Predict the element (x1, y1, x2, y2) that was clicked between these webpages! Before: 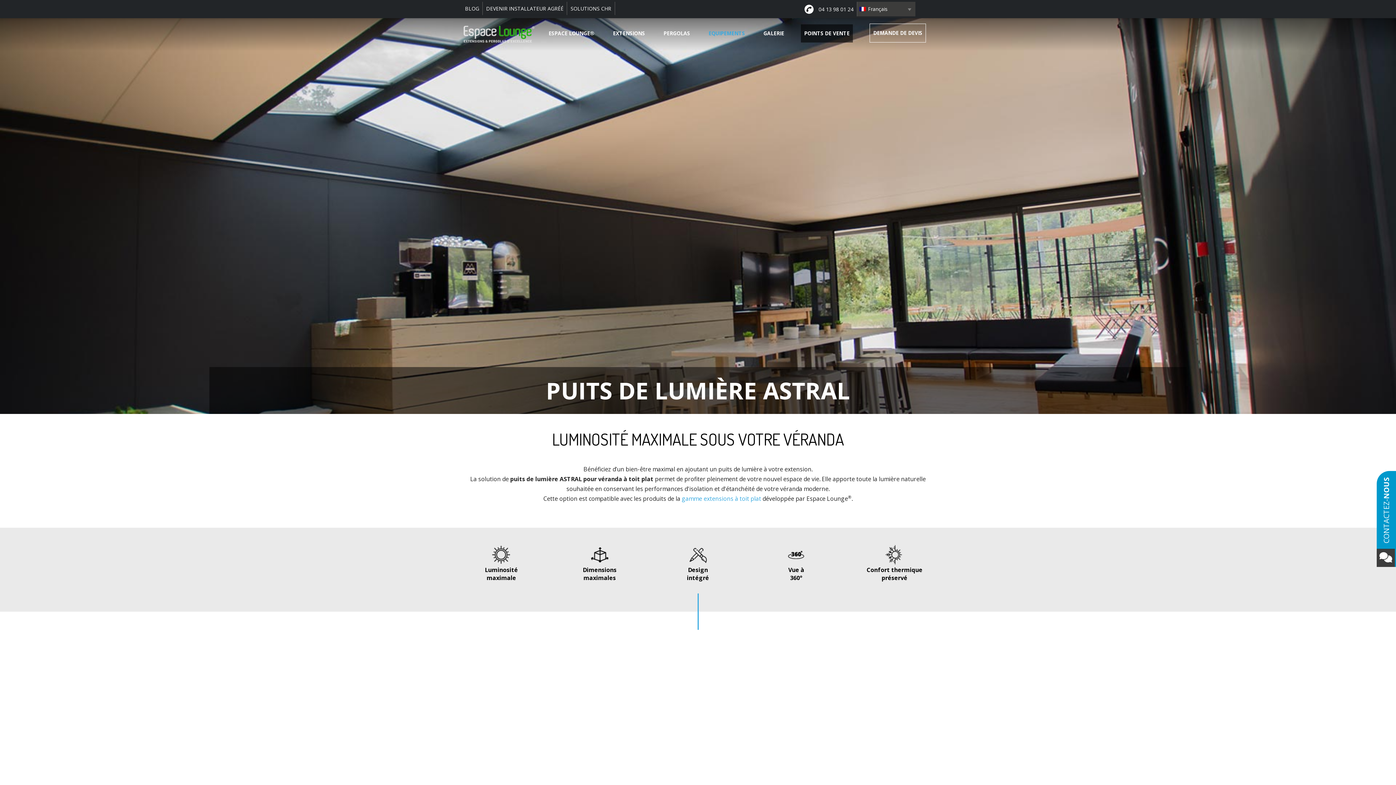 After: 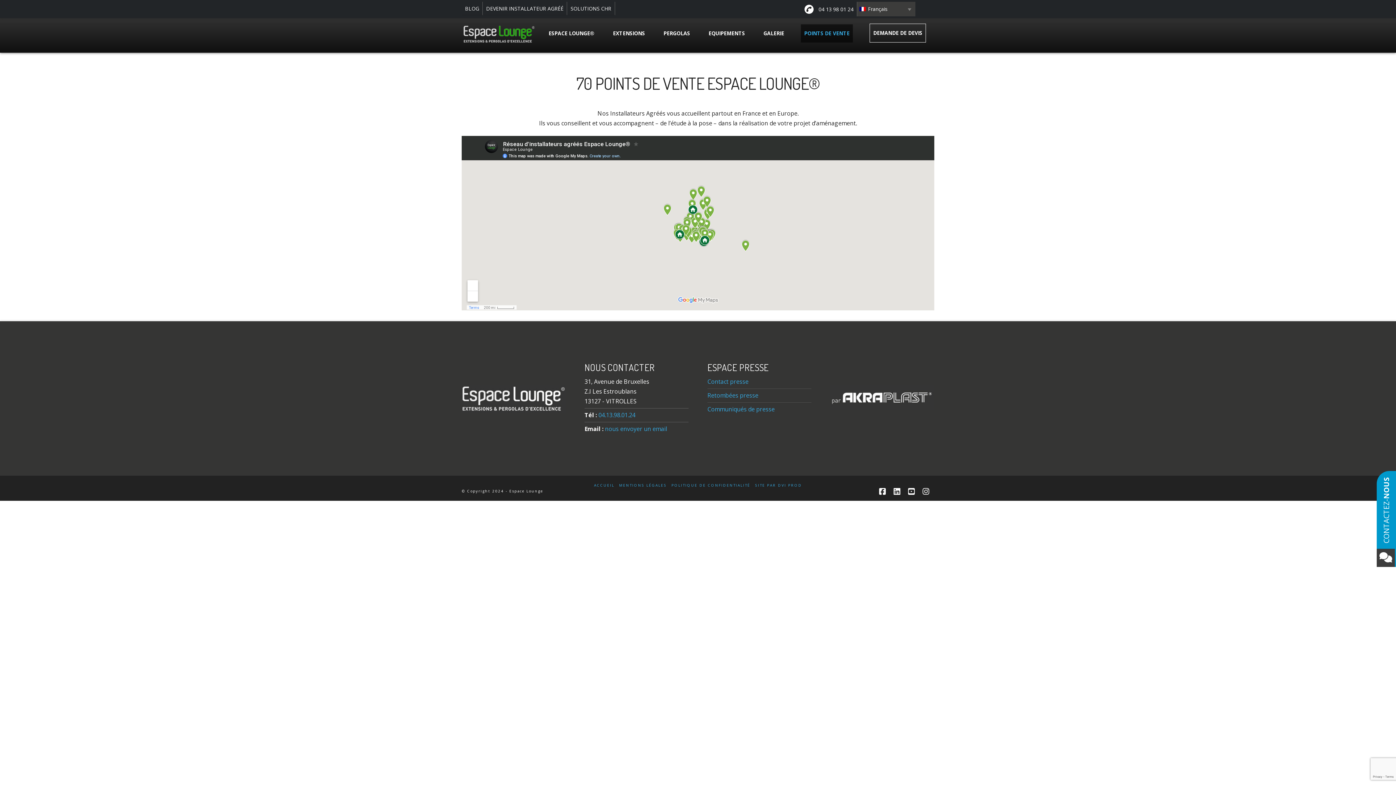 Action: label: POINTS DE VENTE bbox: (793, 19, 860, 48)